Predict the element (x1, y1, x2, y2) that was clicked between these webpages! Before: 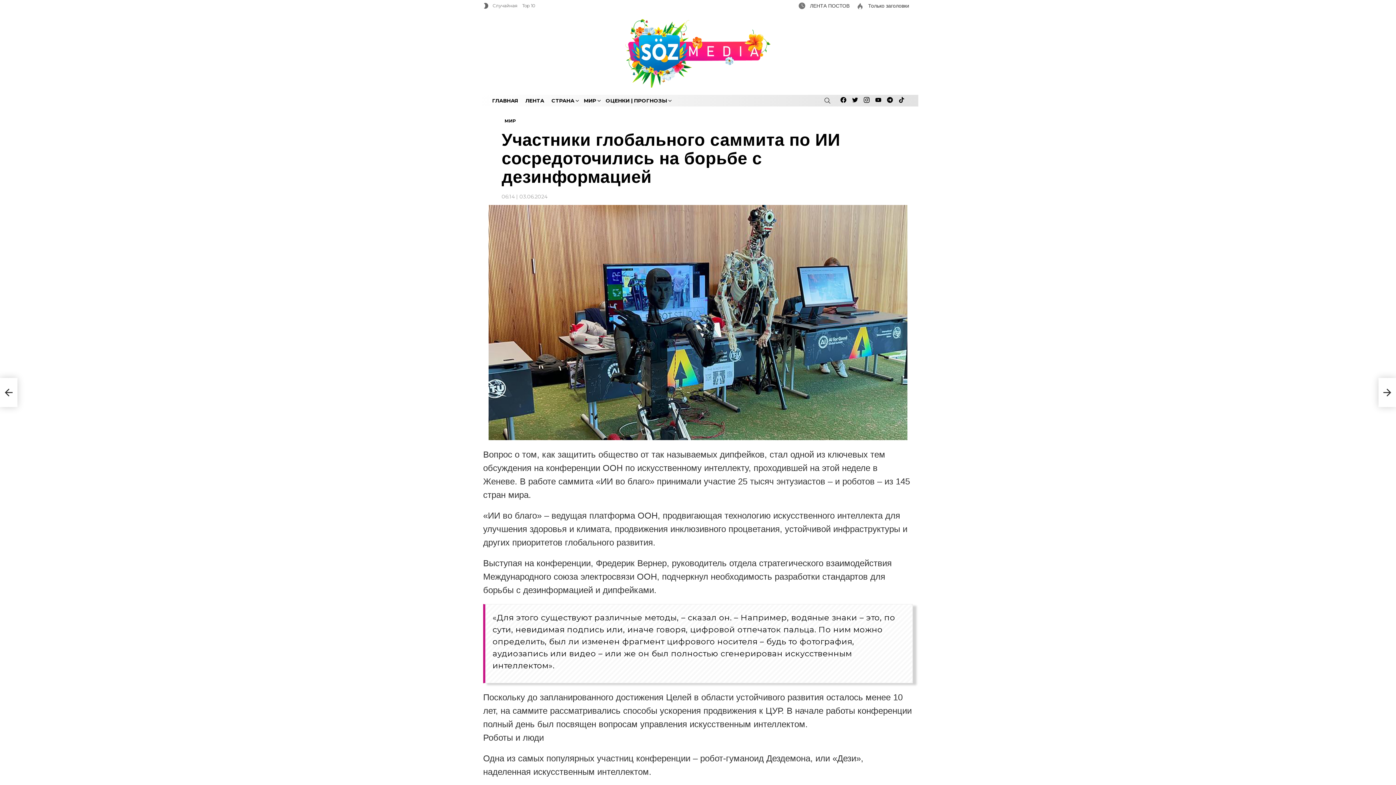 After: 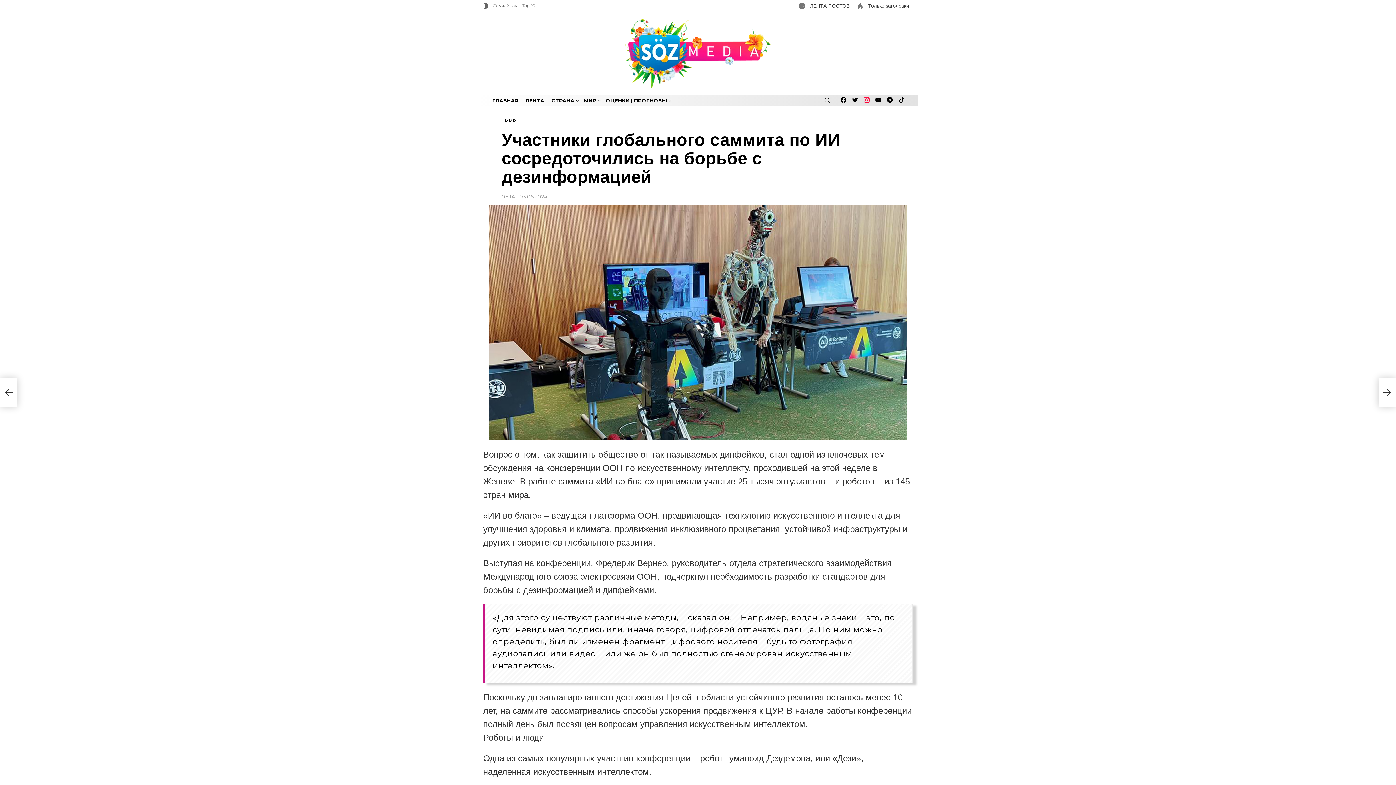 Action: label: instagram bbox: (861, 96, 872, 104)